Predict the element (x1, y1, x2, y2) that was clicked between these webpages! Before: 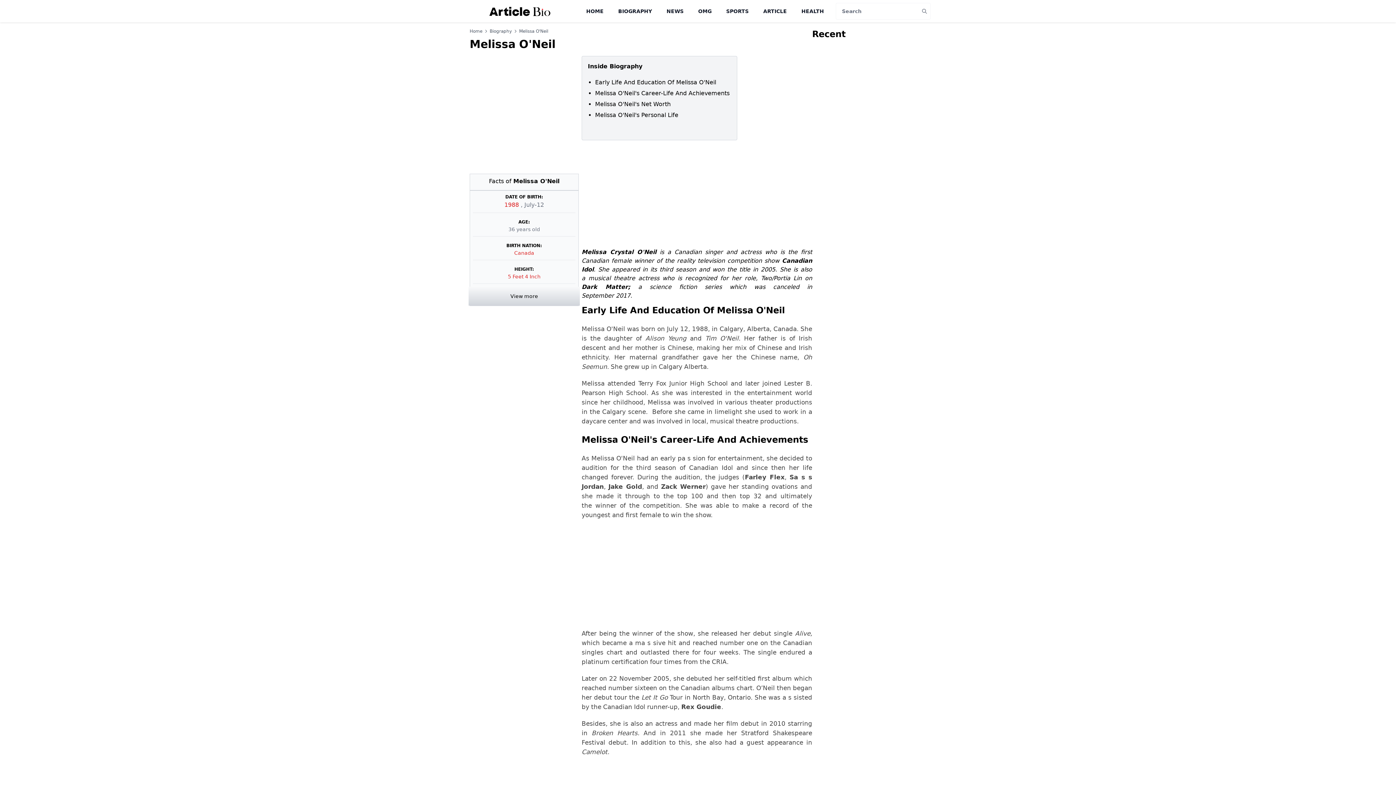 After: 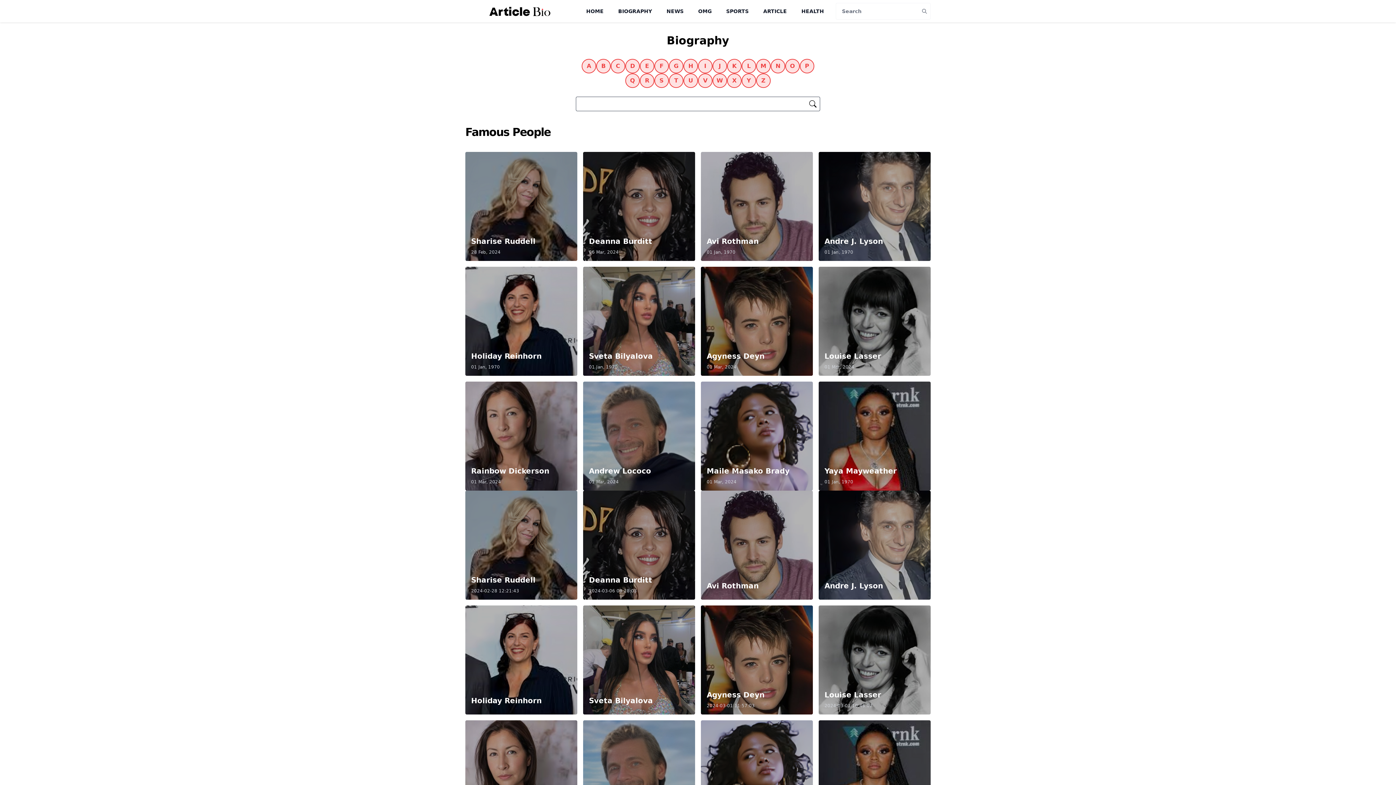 Action: label: Biography bbox: (489, 28, 512, 34)